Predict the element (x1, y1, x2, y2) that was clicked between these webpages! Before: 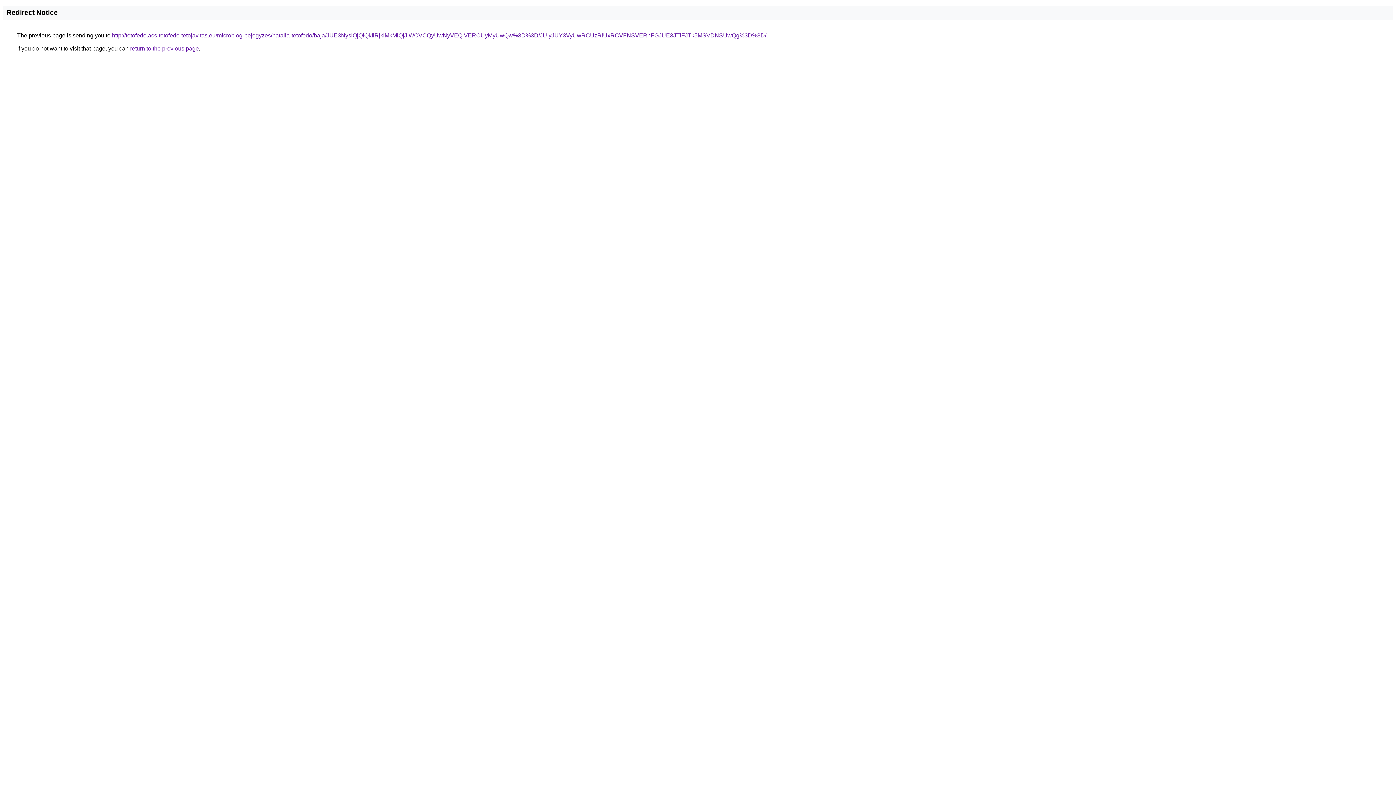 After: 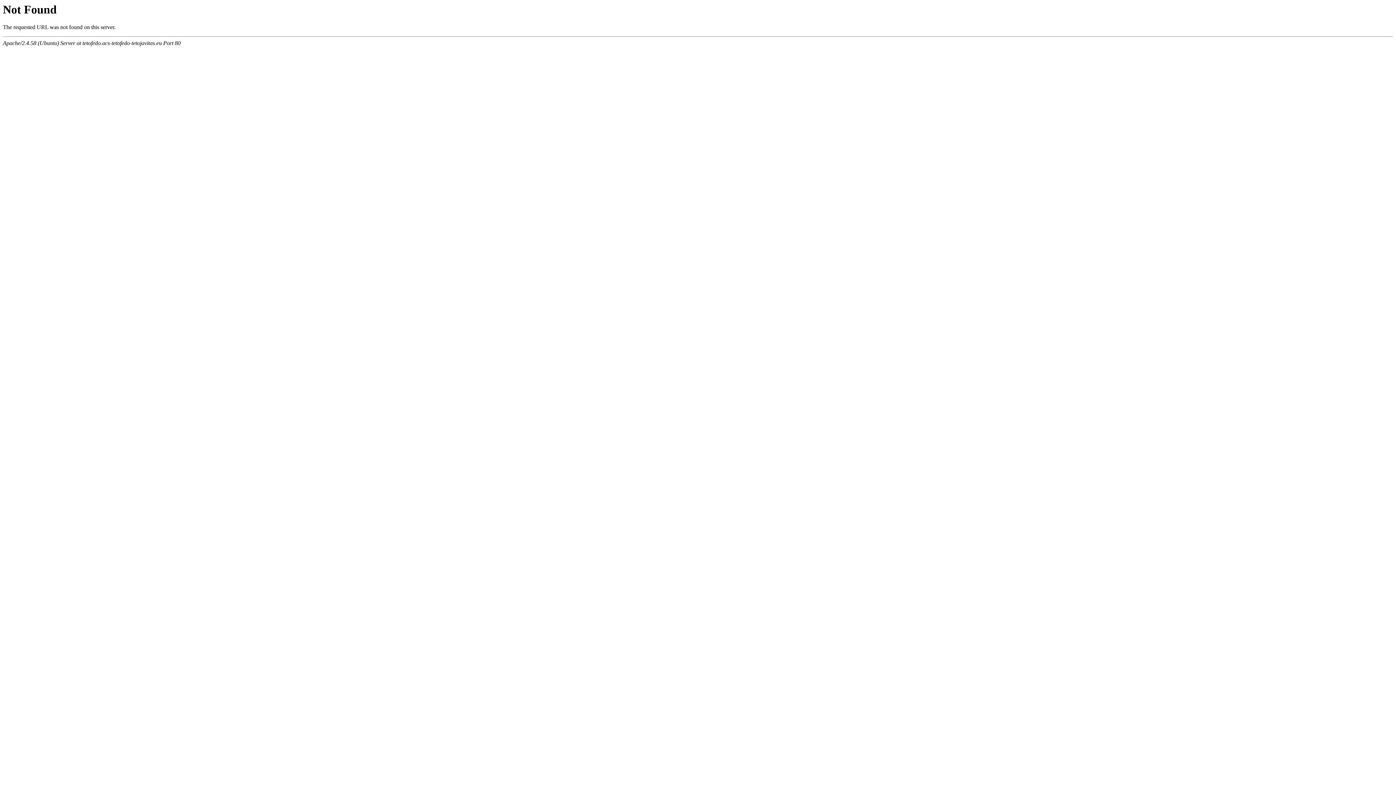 Action: label: http://tetofedo.acs-tetofedo-tetojavitas.eu/microblog-bejegyzes/natalia-tetofedo/baja/JUE3NyslQjQlQkIlRjklMkMlQjJIWCVCQyUwNyVEQiVERCUyMyUwQw%3D%3D/JUIyJUY3VyUwRCUzRiUxRCVFNSVERnFGJUE3JTlFJTk5MSVDNSUwQg%3D%3D/ bbox: (112, 32, 766, 38)